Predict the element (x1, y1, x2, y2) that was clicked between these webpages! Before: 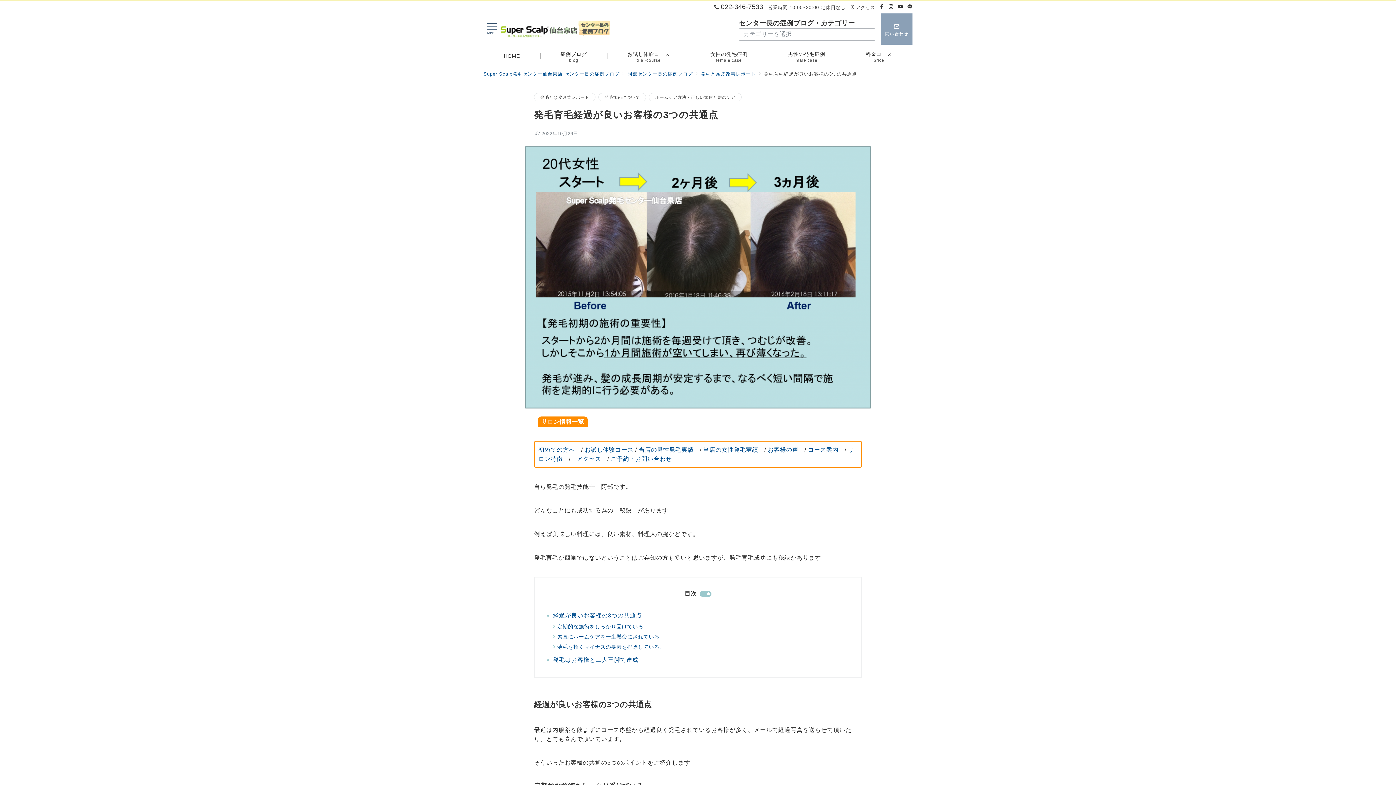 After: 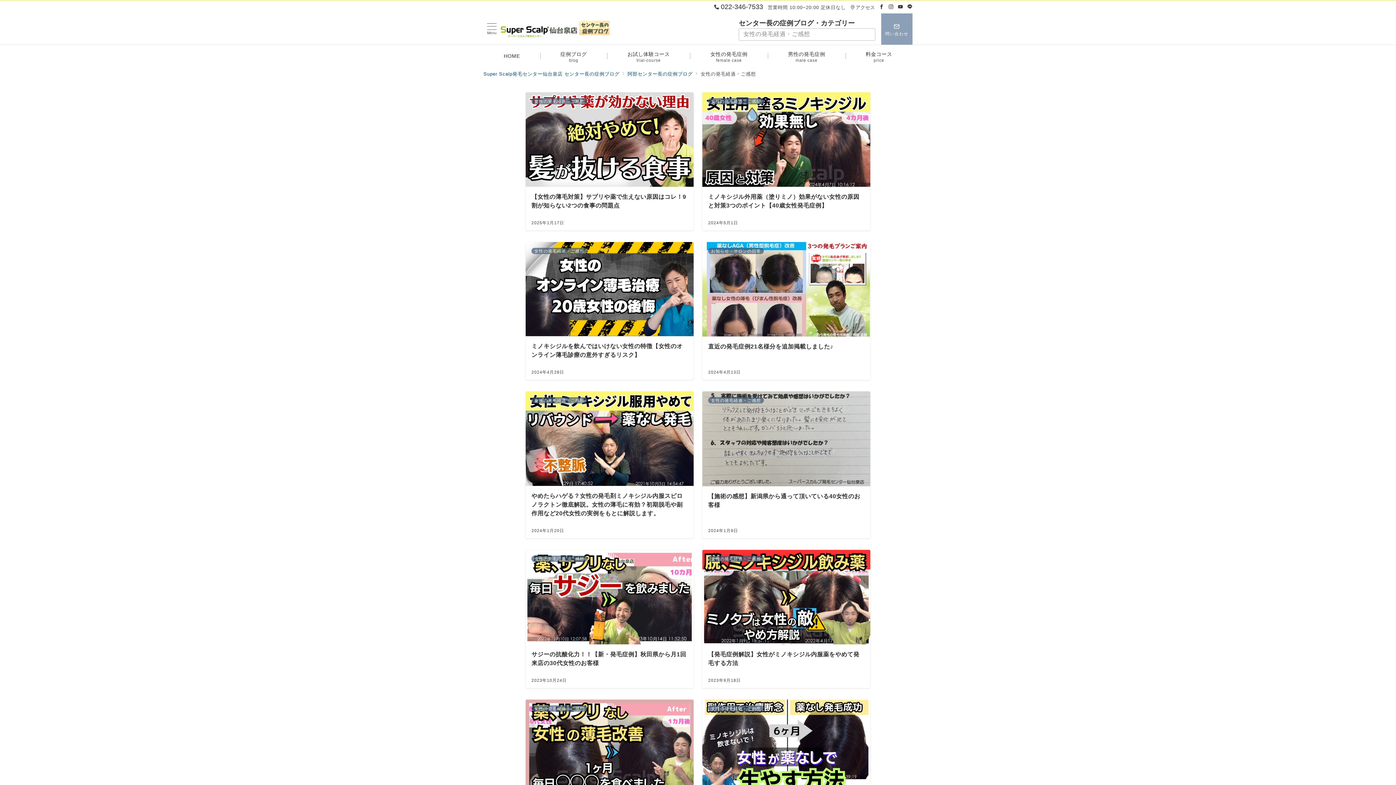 Action: label: 当店の女性発毛実績 bbox: (703, 446, 758, 453)